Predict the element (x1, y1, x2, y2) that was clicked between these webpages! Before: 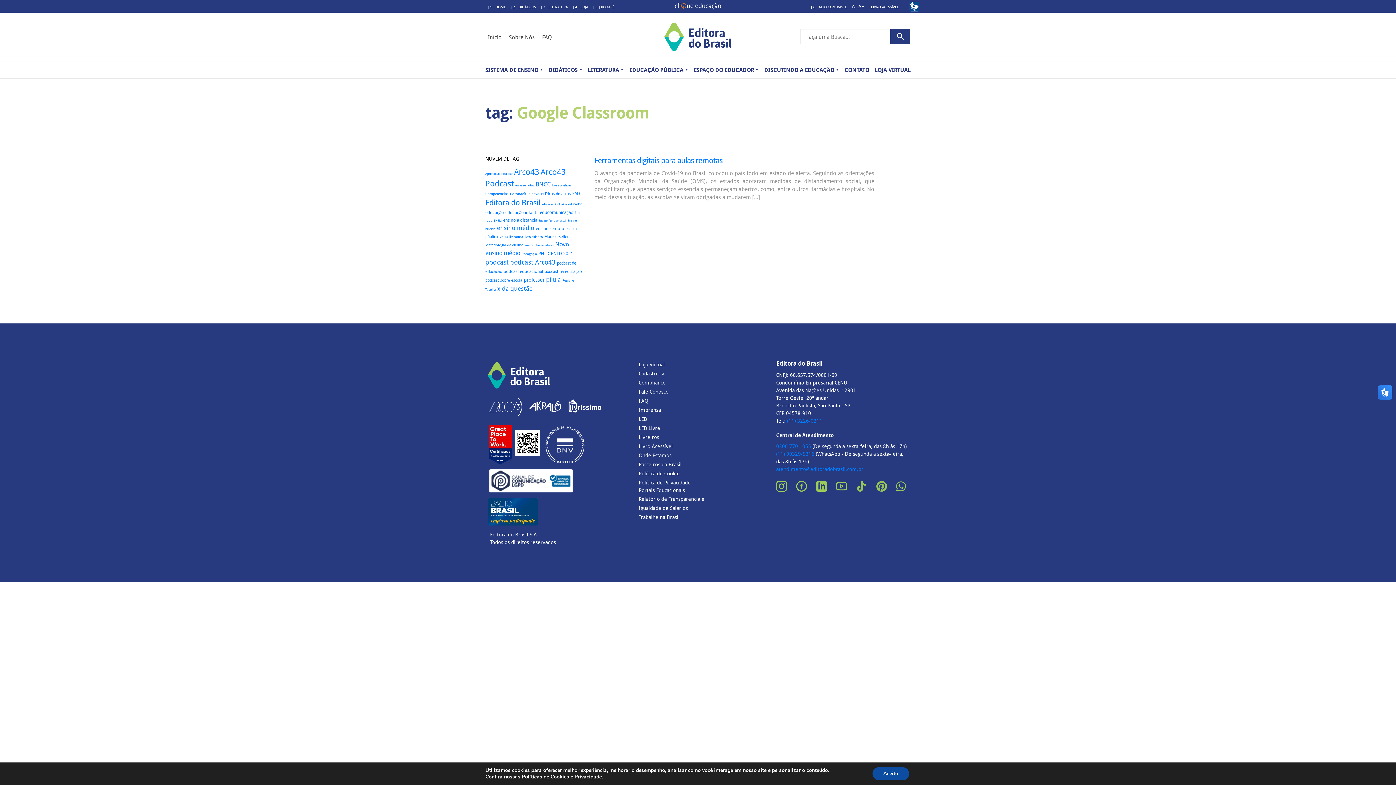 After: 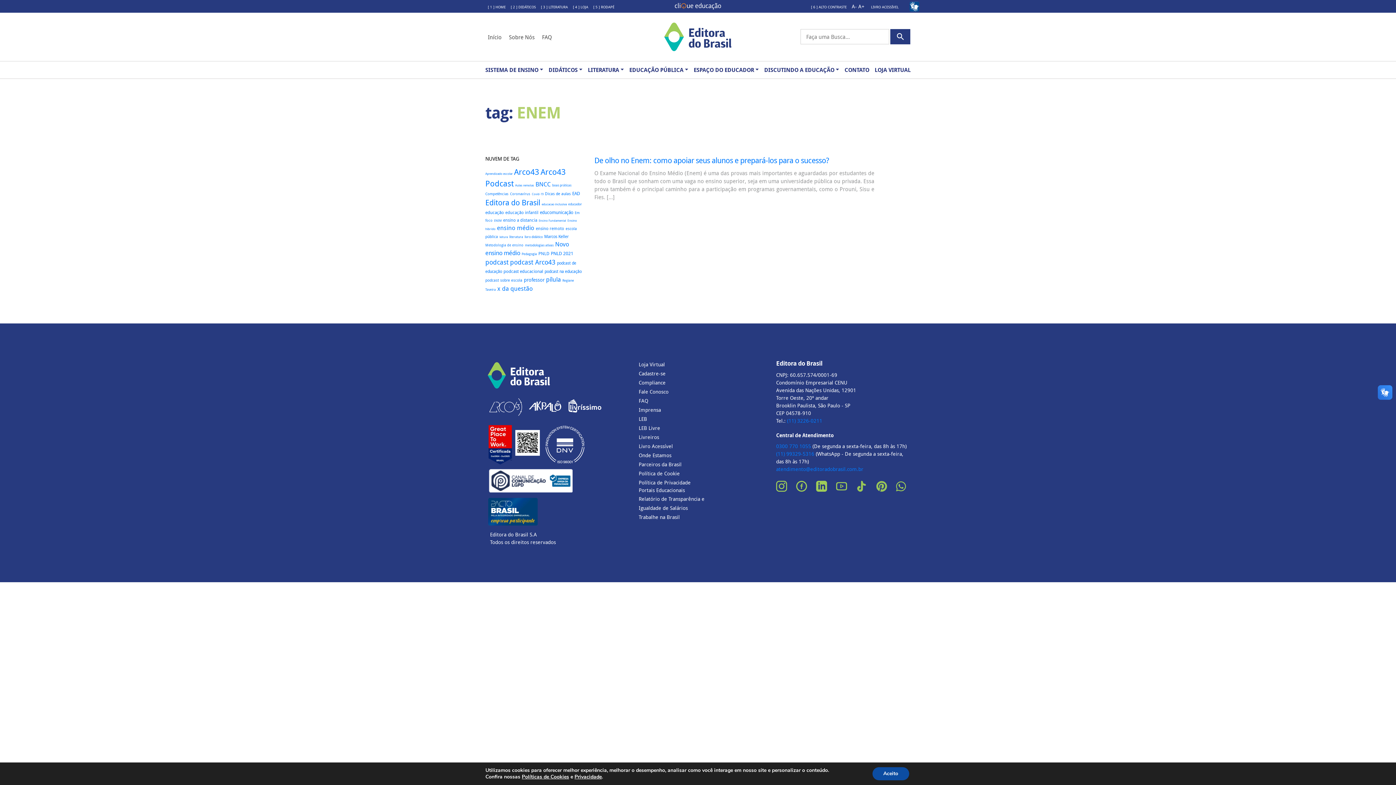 Action: label: ENEM (15 itens) bbox: (494, 218, 501, 222)